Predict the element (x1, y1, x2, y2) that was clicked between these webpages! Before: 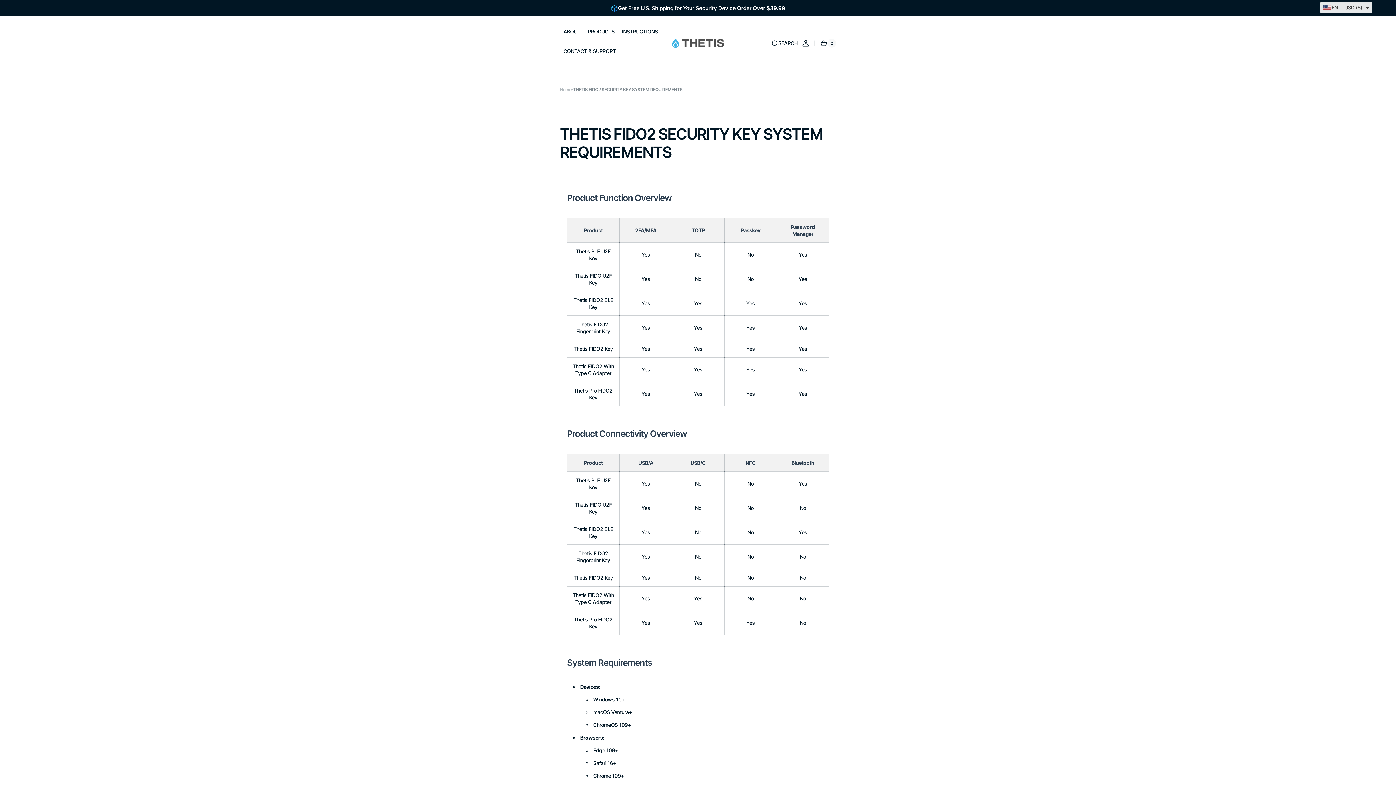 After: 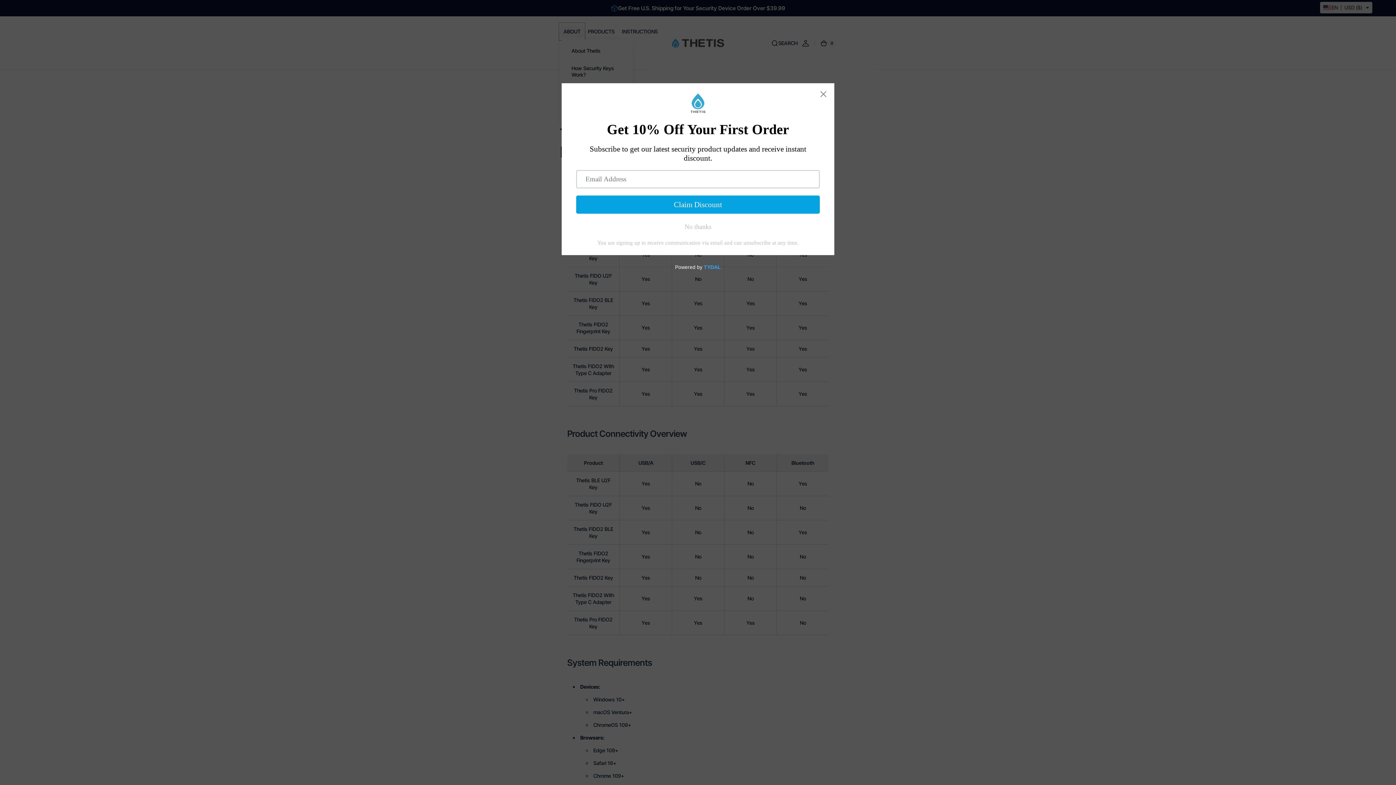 Action: label: ABOUT bbox: (560, 23, 584, 39)